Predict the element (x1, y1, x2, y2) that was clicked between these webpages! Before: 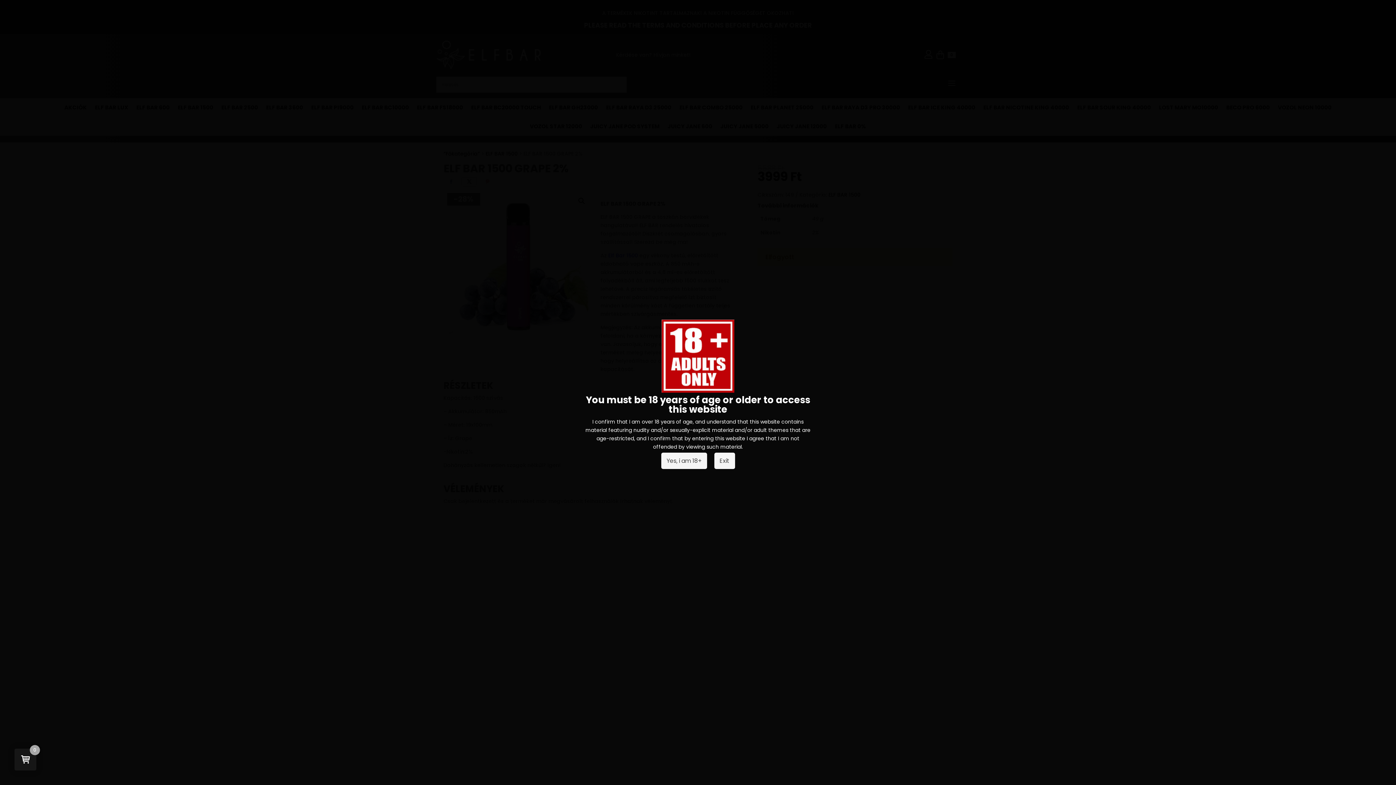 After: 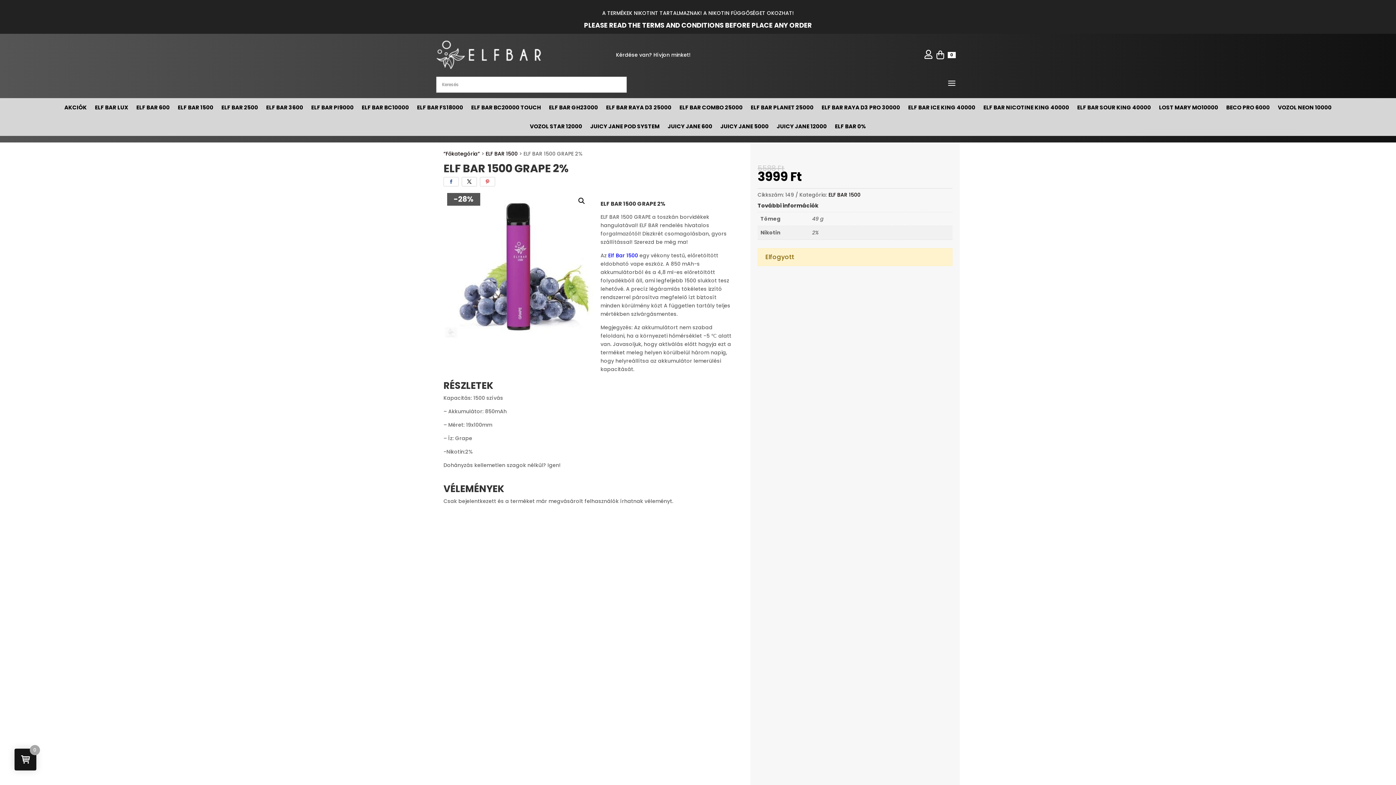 Action: label: Yes, i am 18+ bbox: (661, 452, 707, 469)